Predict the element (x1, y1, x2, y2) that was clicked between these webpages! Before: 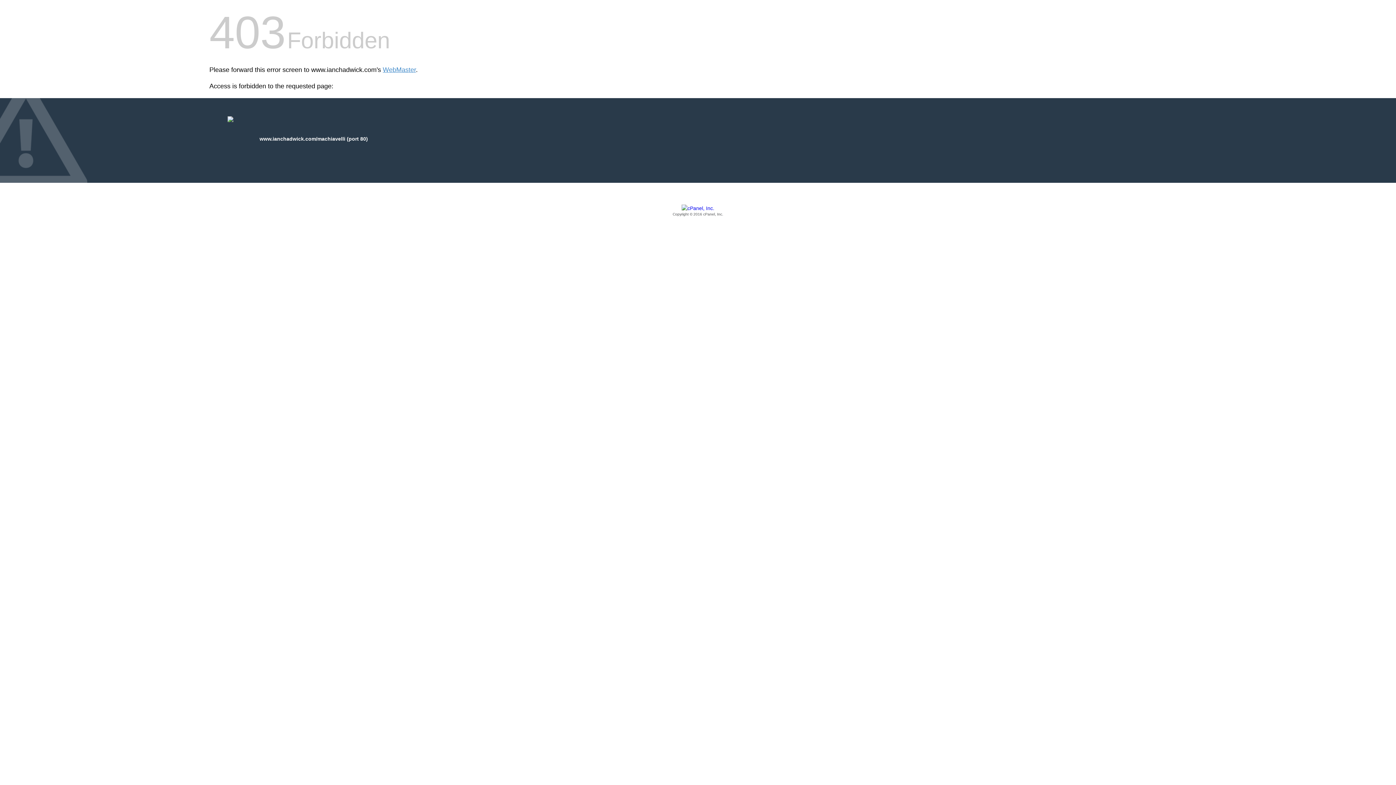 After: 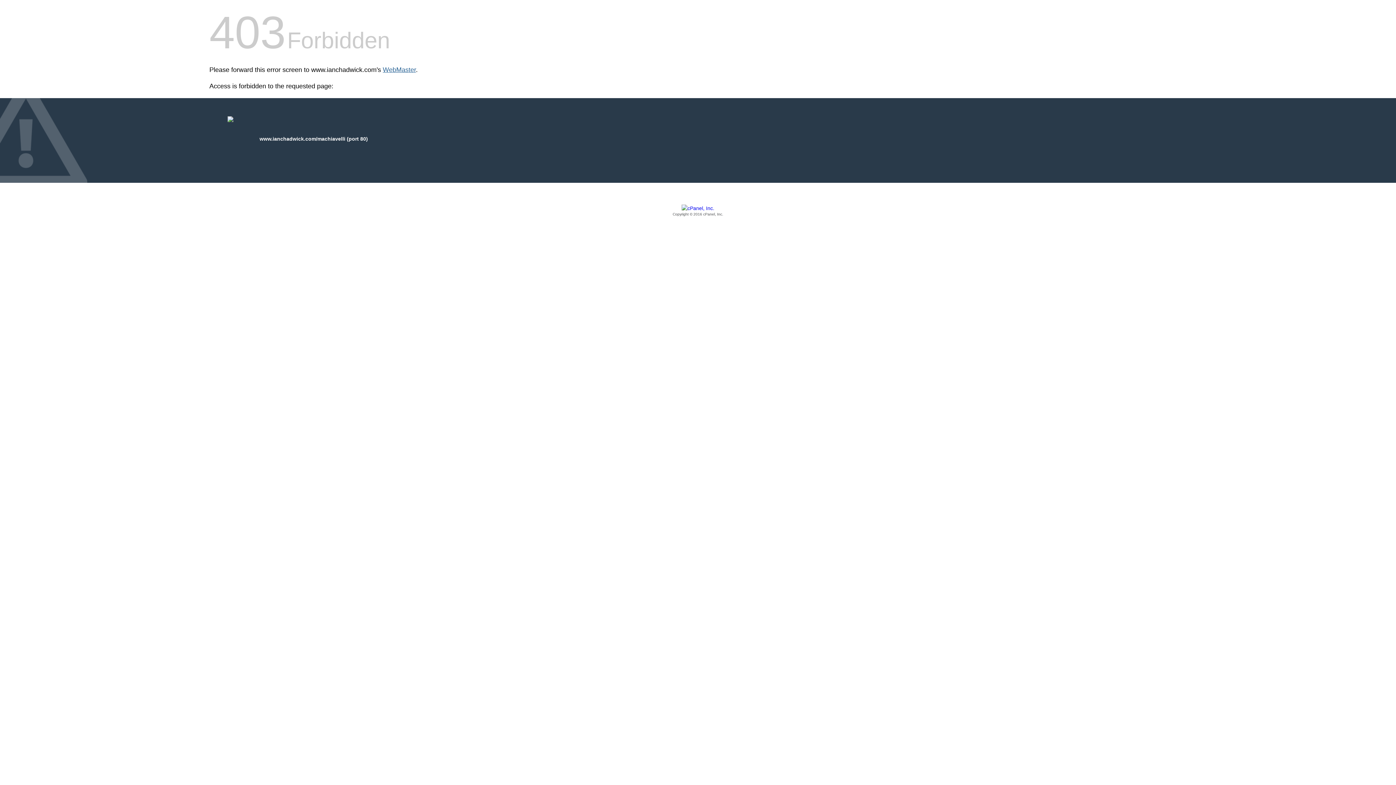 Action: label: WebMaster bbox: (382, 66, 416, 73)